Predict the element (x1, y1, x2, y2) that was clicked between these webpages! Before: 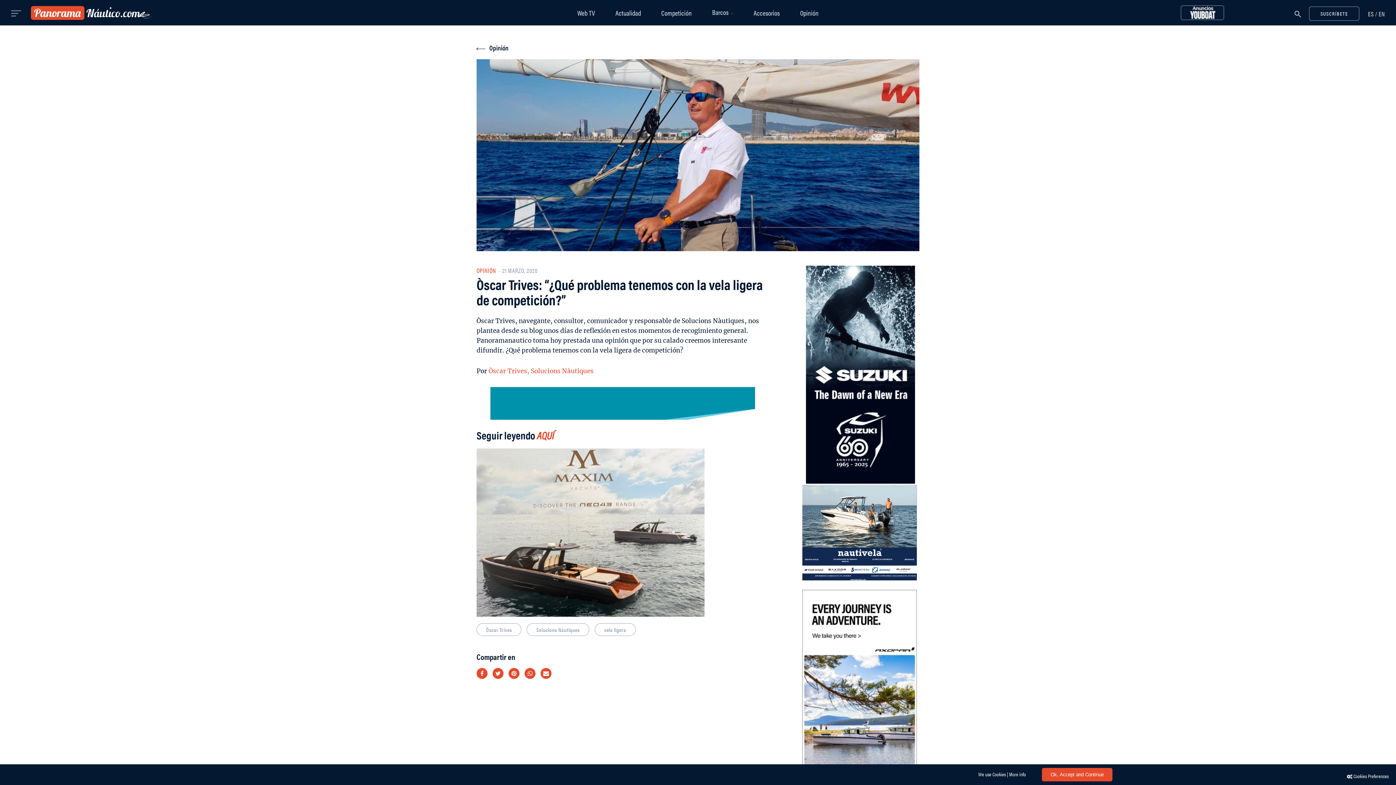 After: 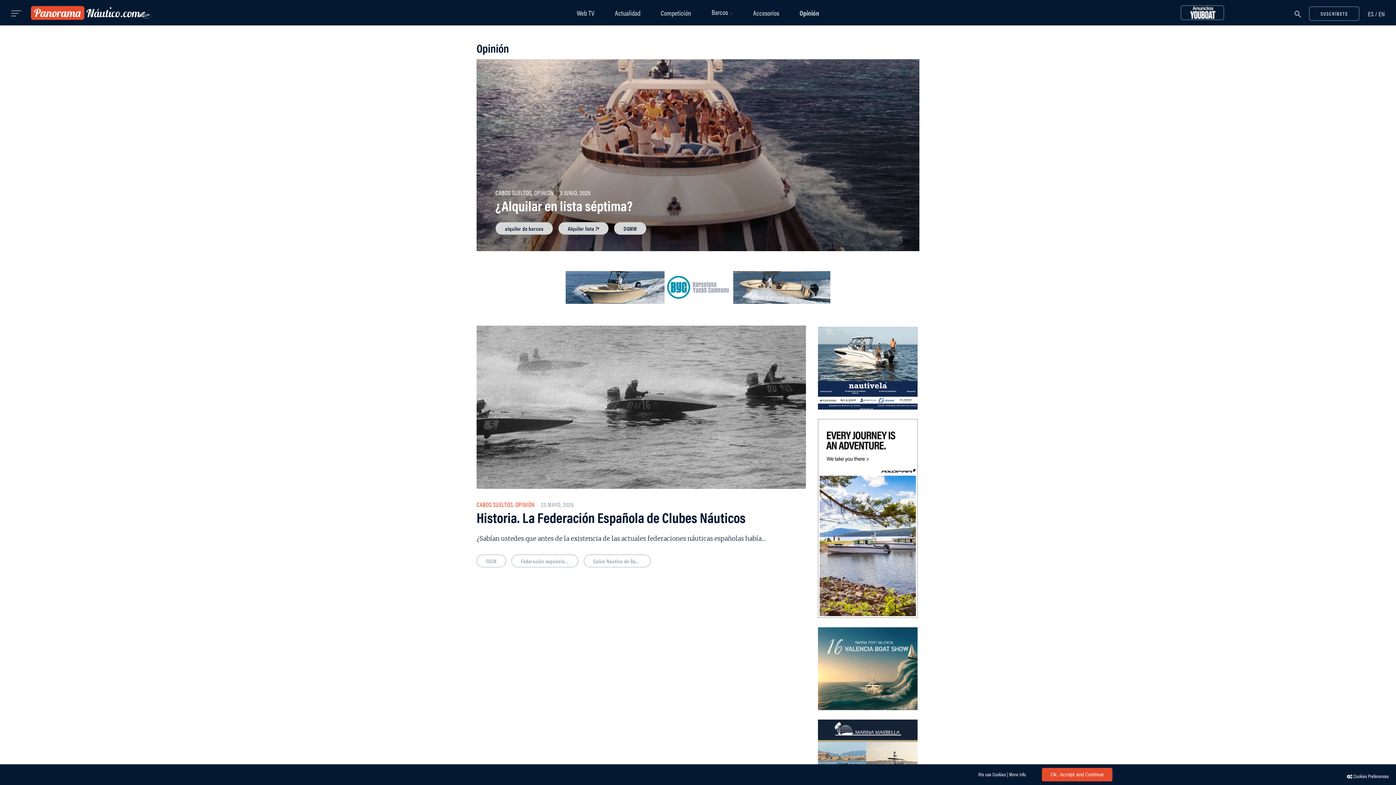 Action: label: Opinión bbox: (790, 8, 829, 17)